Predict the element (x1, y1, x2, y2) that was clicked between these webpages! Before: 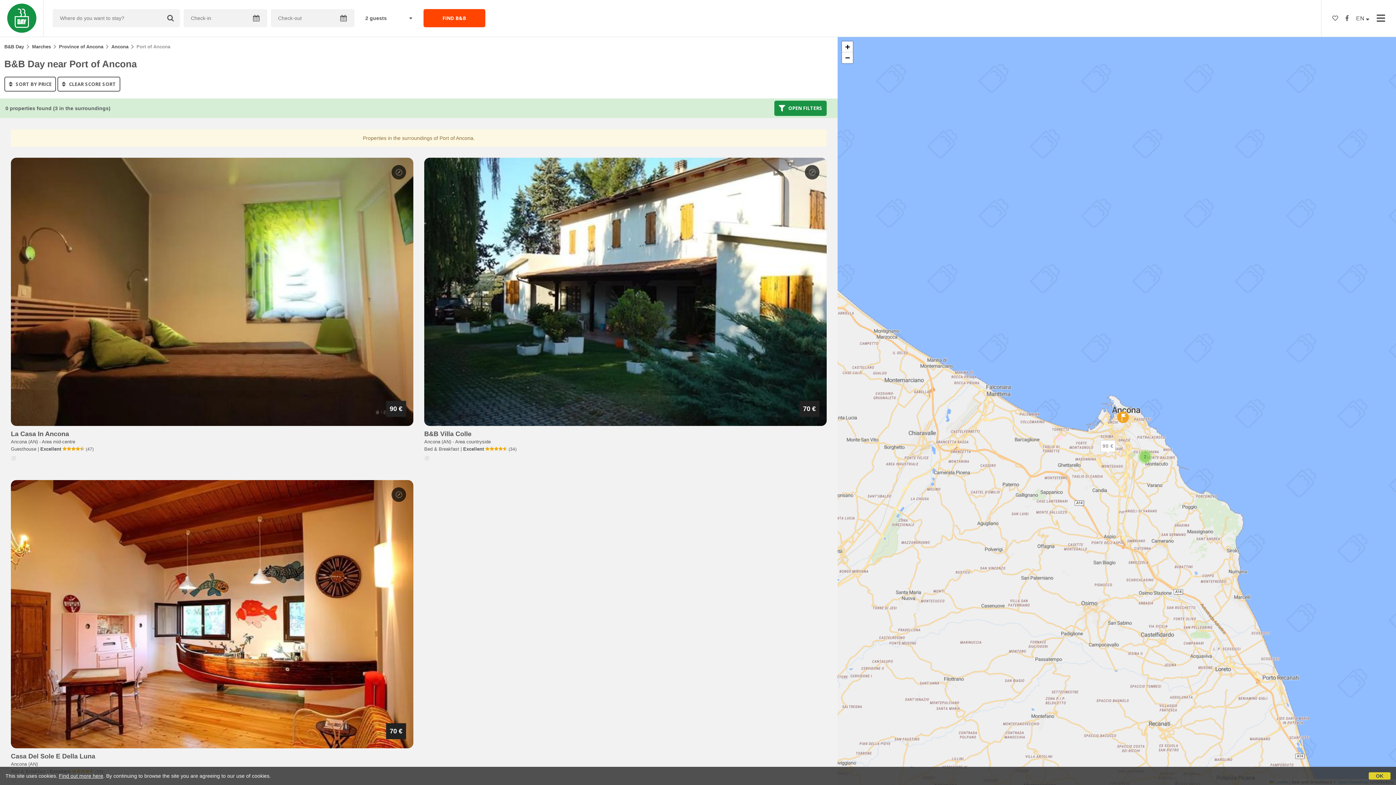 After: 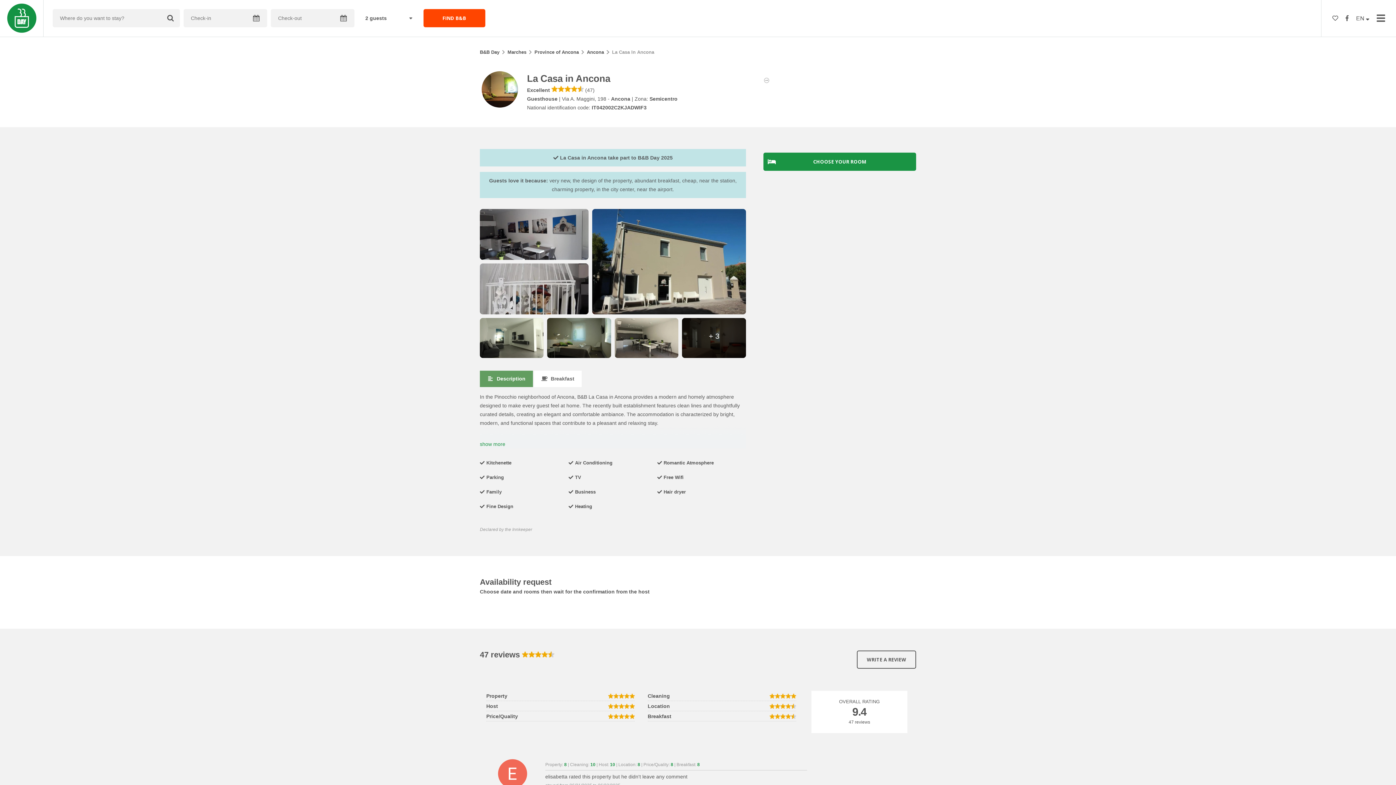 Action: bbox: (10, 157, 413, 426)